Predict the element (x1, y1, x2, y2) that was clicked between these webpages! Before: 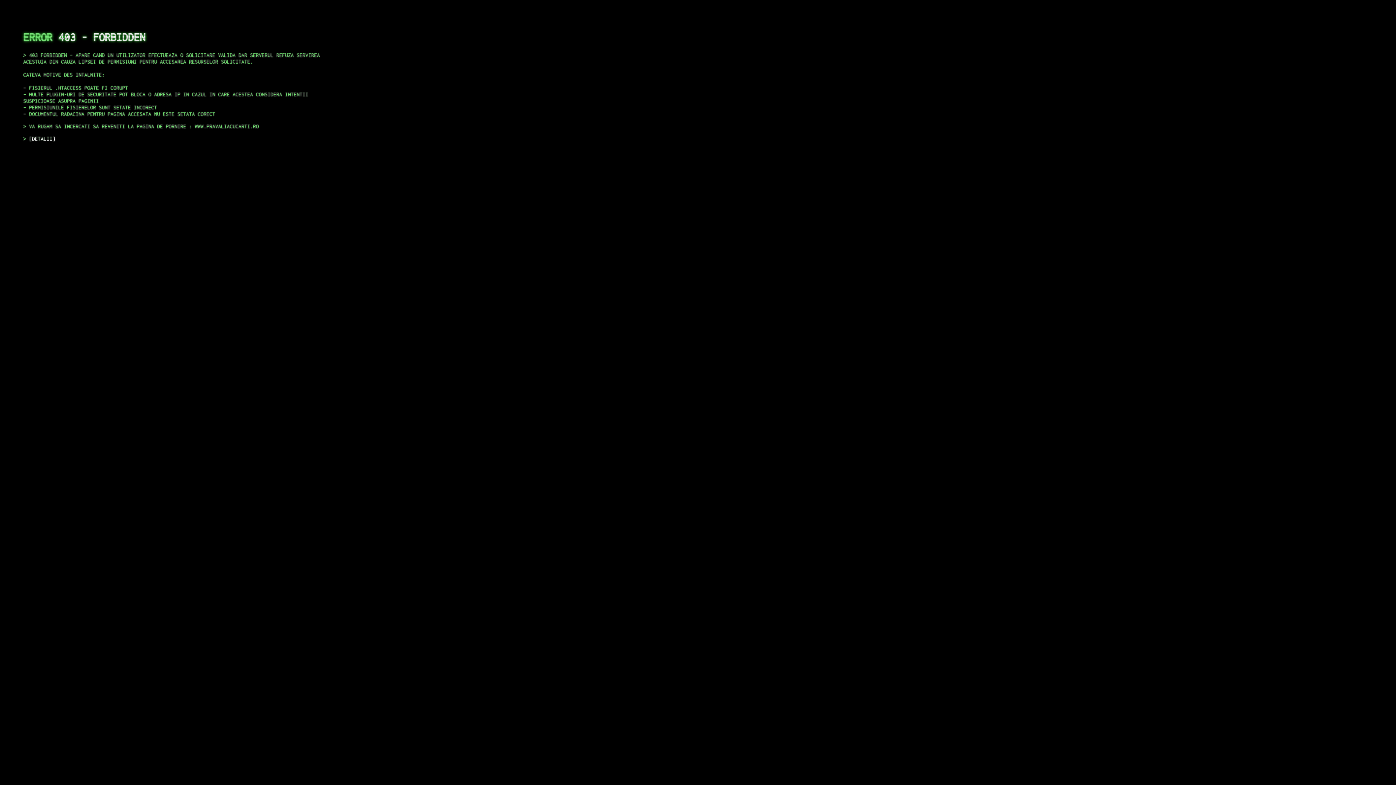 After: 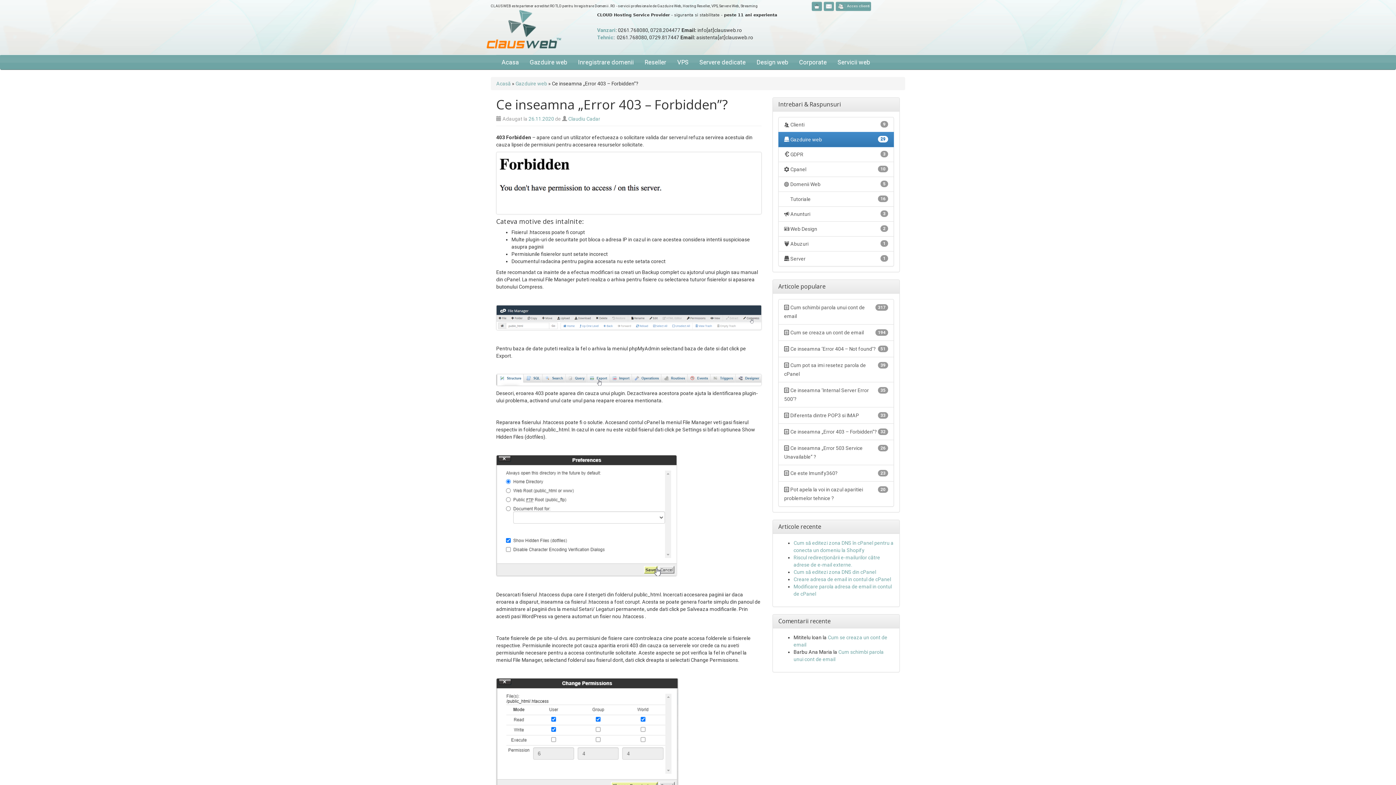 Action: label: DETALII bbox: (29, 135, 55, 141)